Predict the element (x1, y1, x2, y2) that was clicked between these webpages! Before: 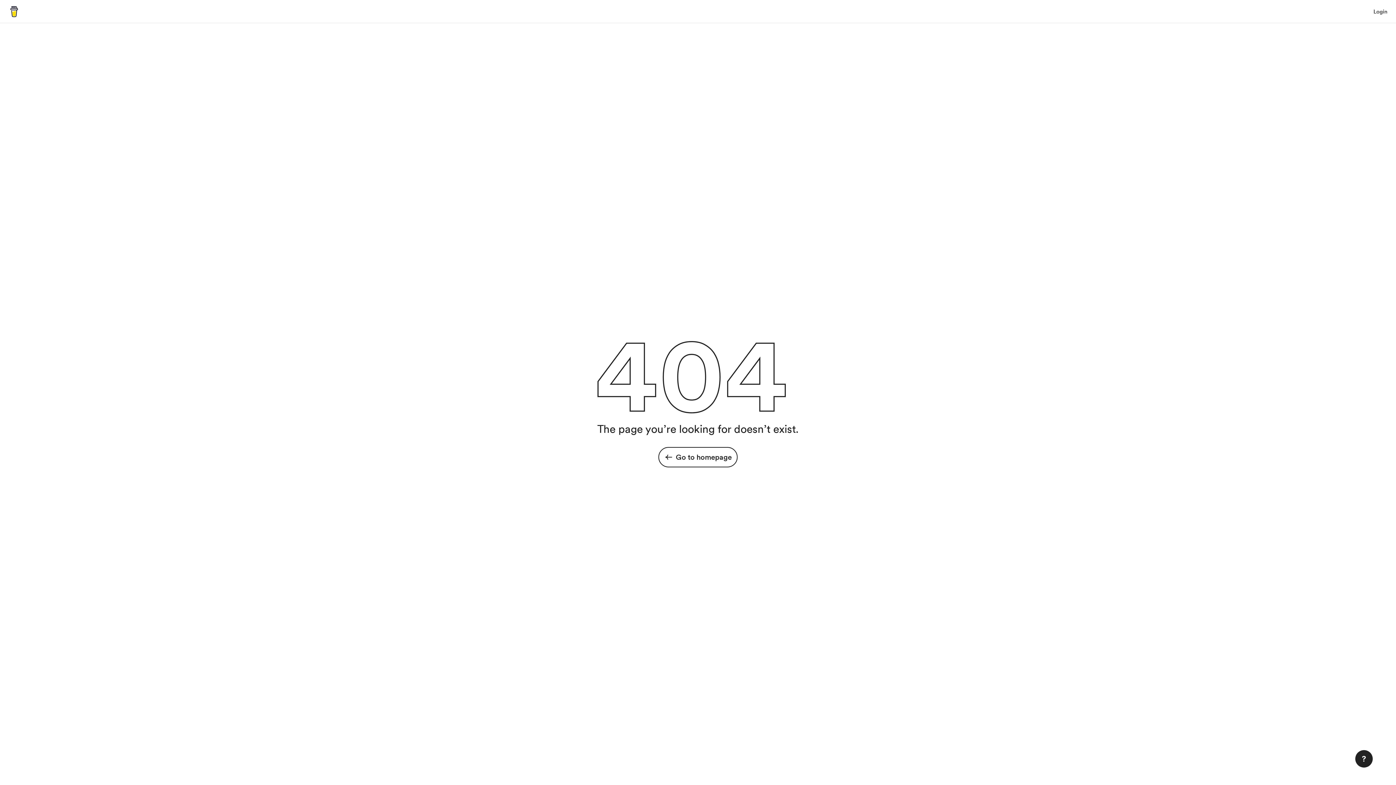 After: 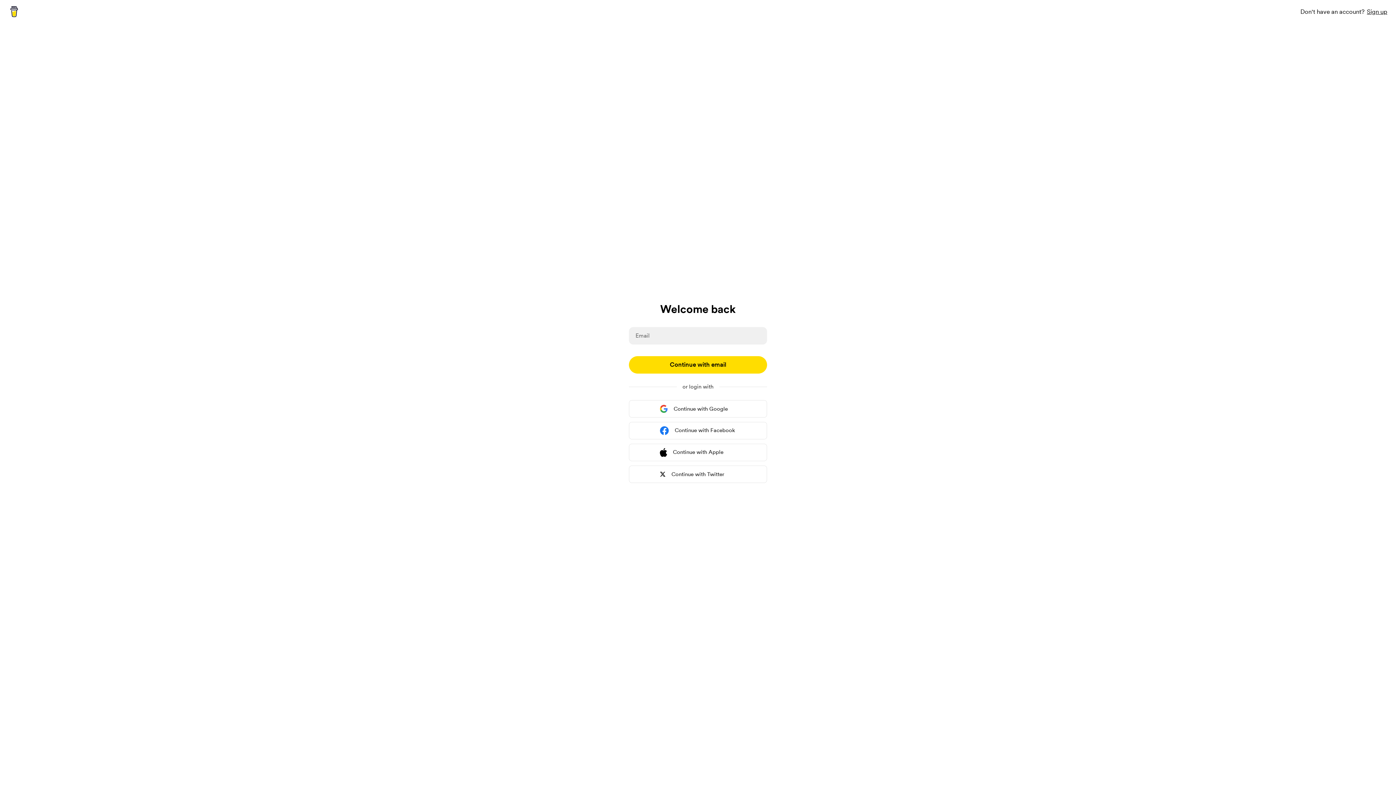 Action: bbox: (1373, 7, 1387, 16) label: Login